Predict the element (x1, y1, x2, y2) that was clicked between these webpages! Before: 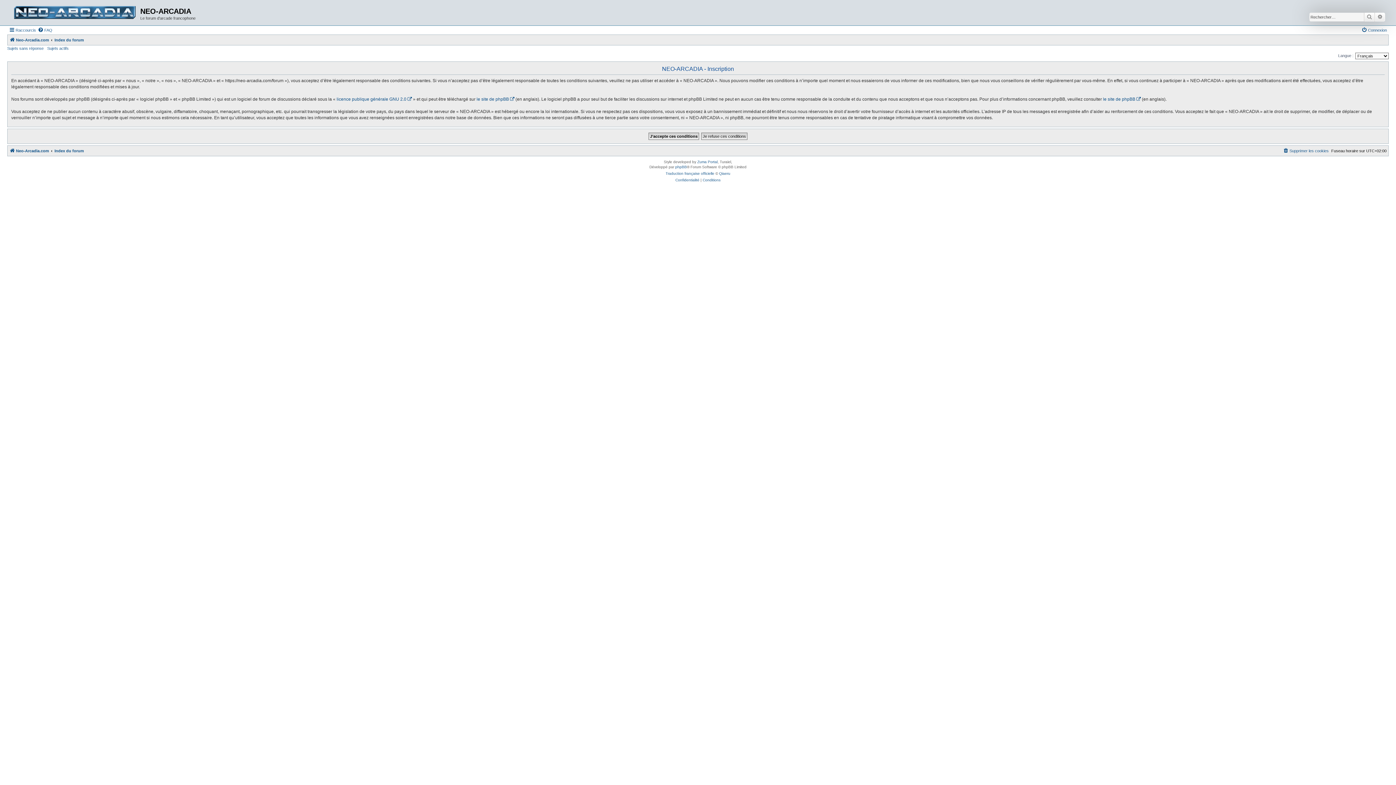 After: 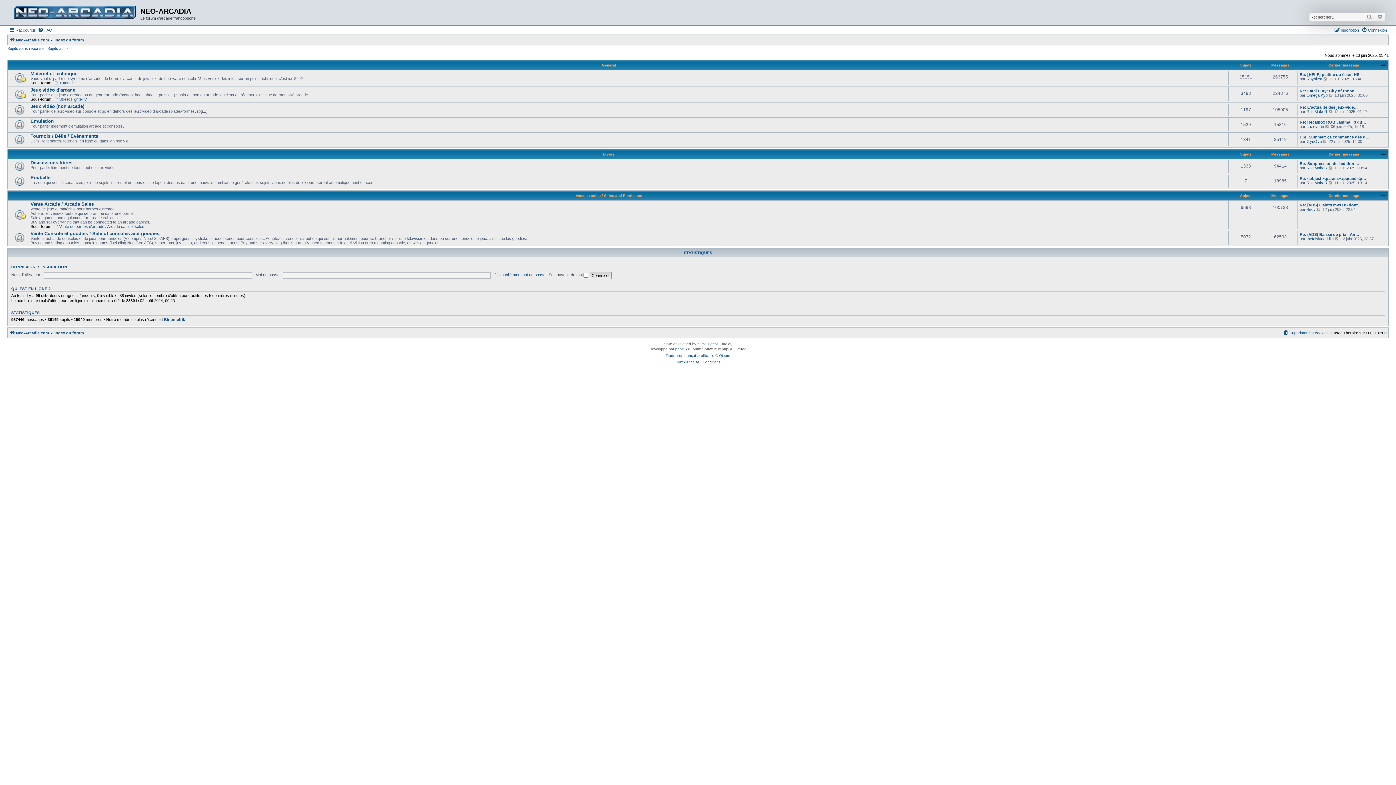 Action: label: Index du forum bbox: (54, 146, 84, 155)